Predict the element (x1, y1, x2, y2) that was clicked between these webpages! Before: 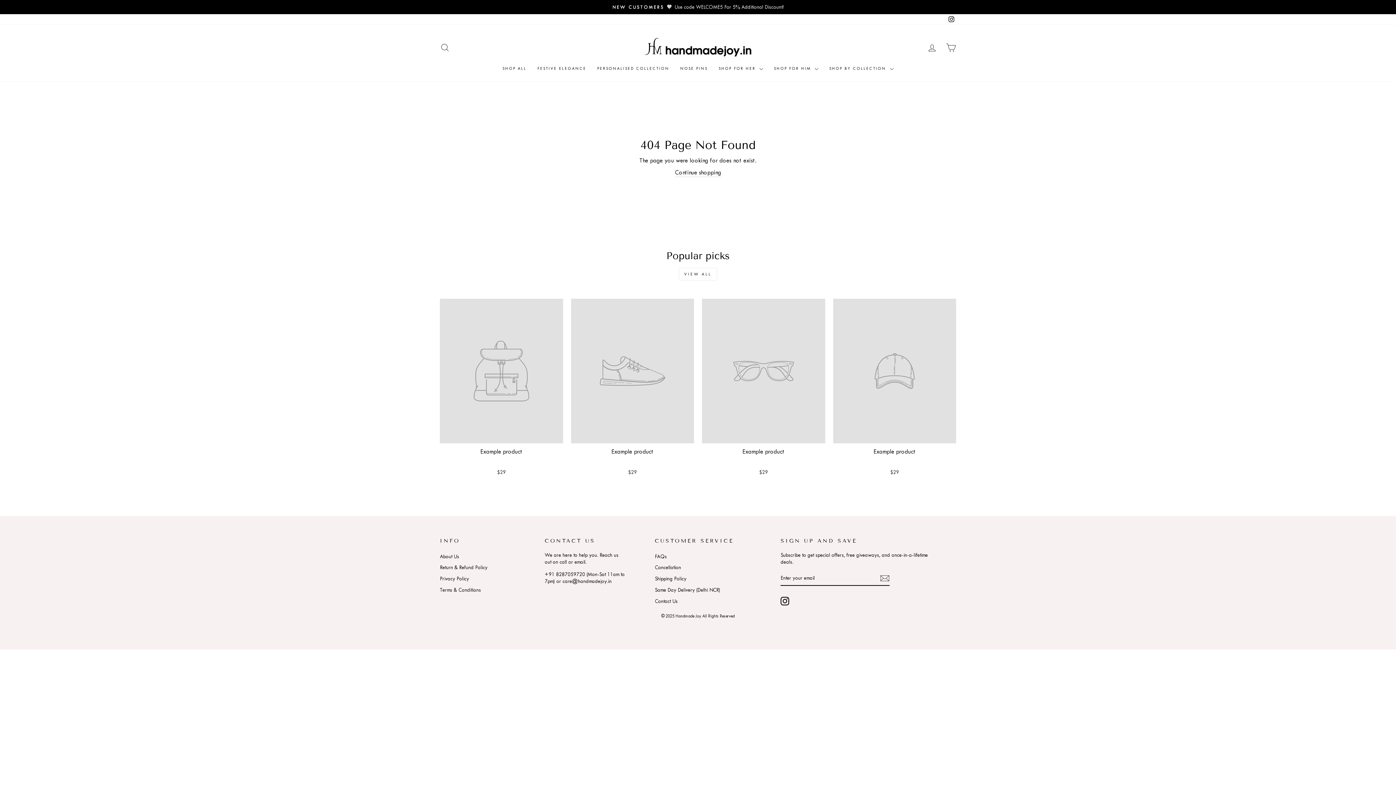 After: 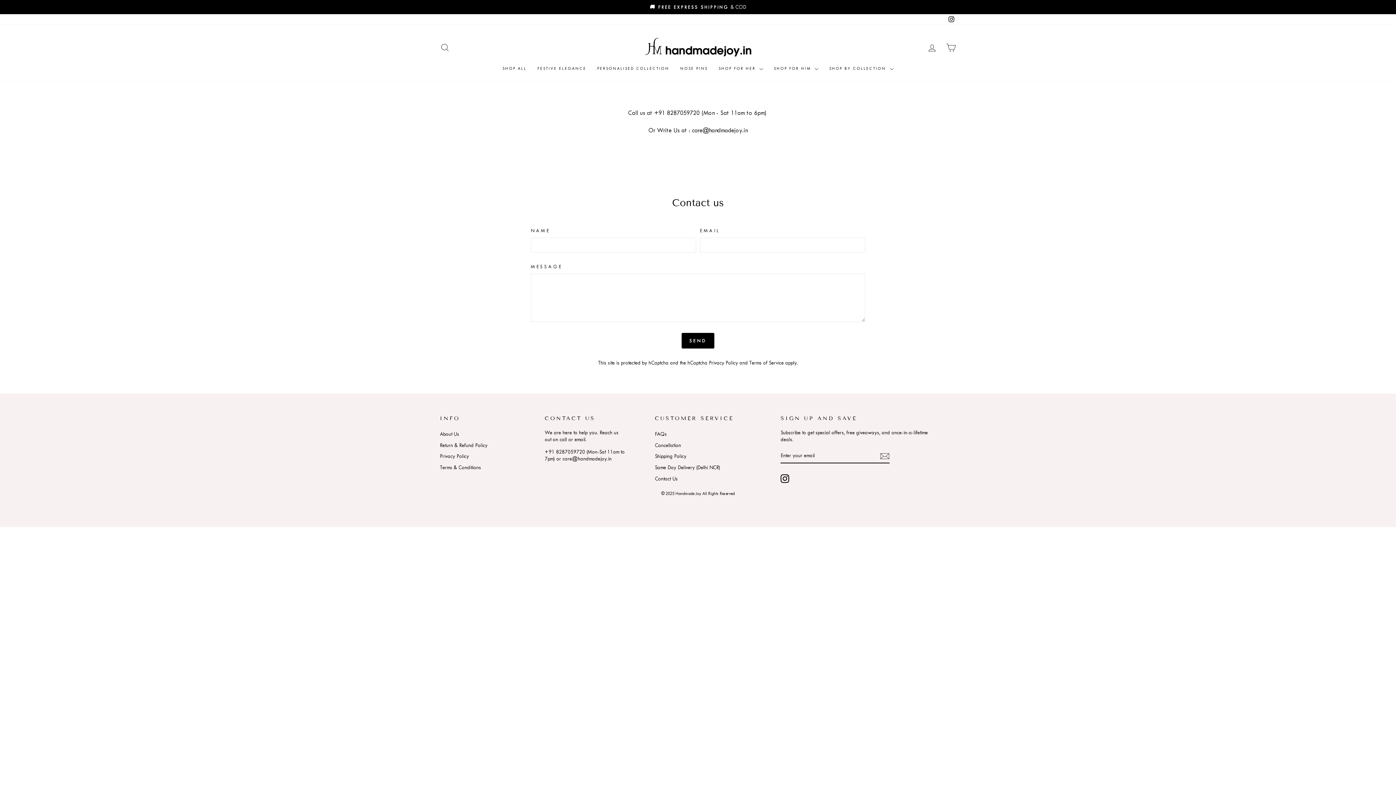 Action: label: Contact Us bbox: (654, 596, 677, 606)